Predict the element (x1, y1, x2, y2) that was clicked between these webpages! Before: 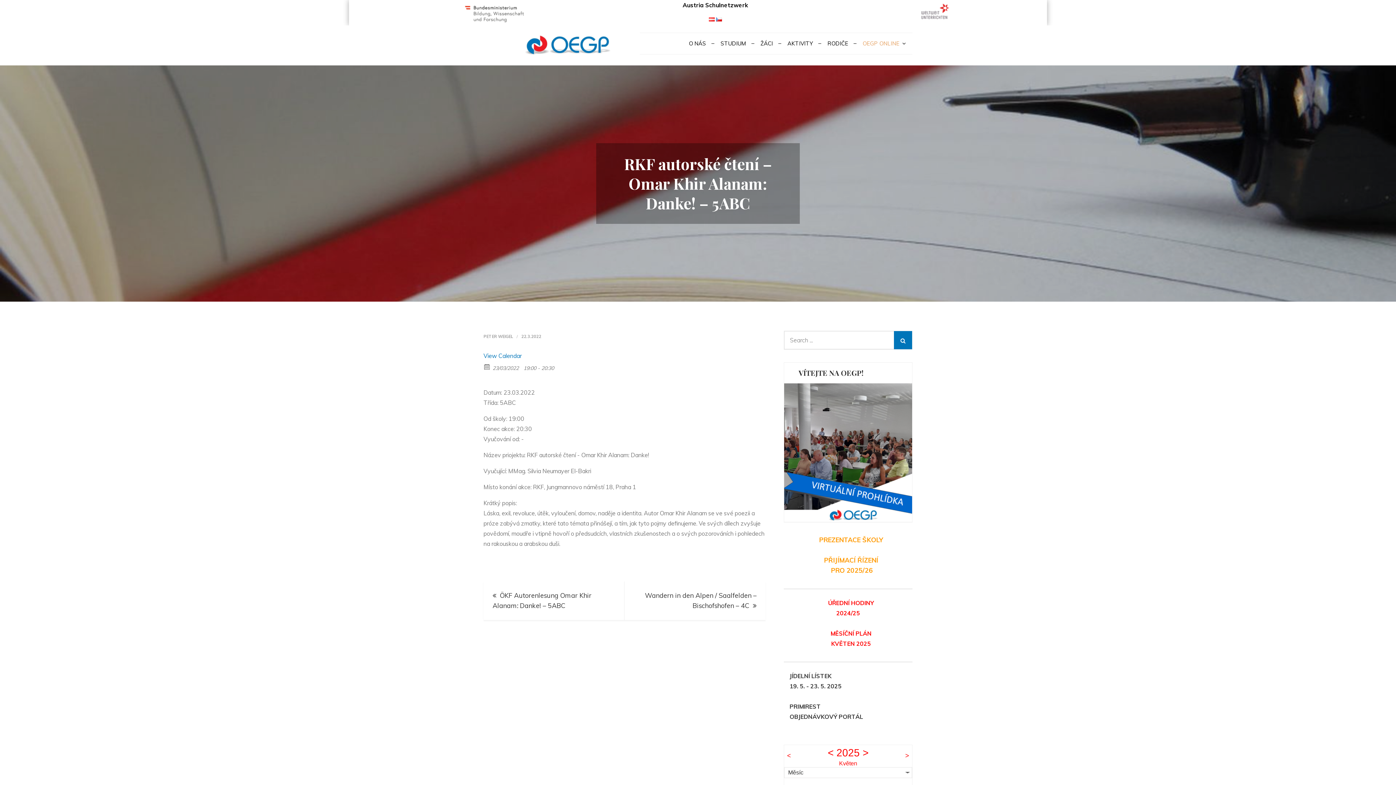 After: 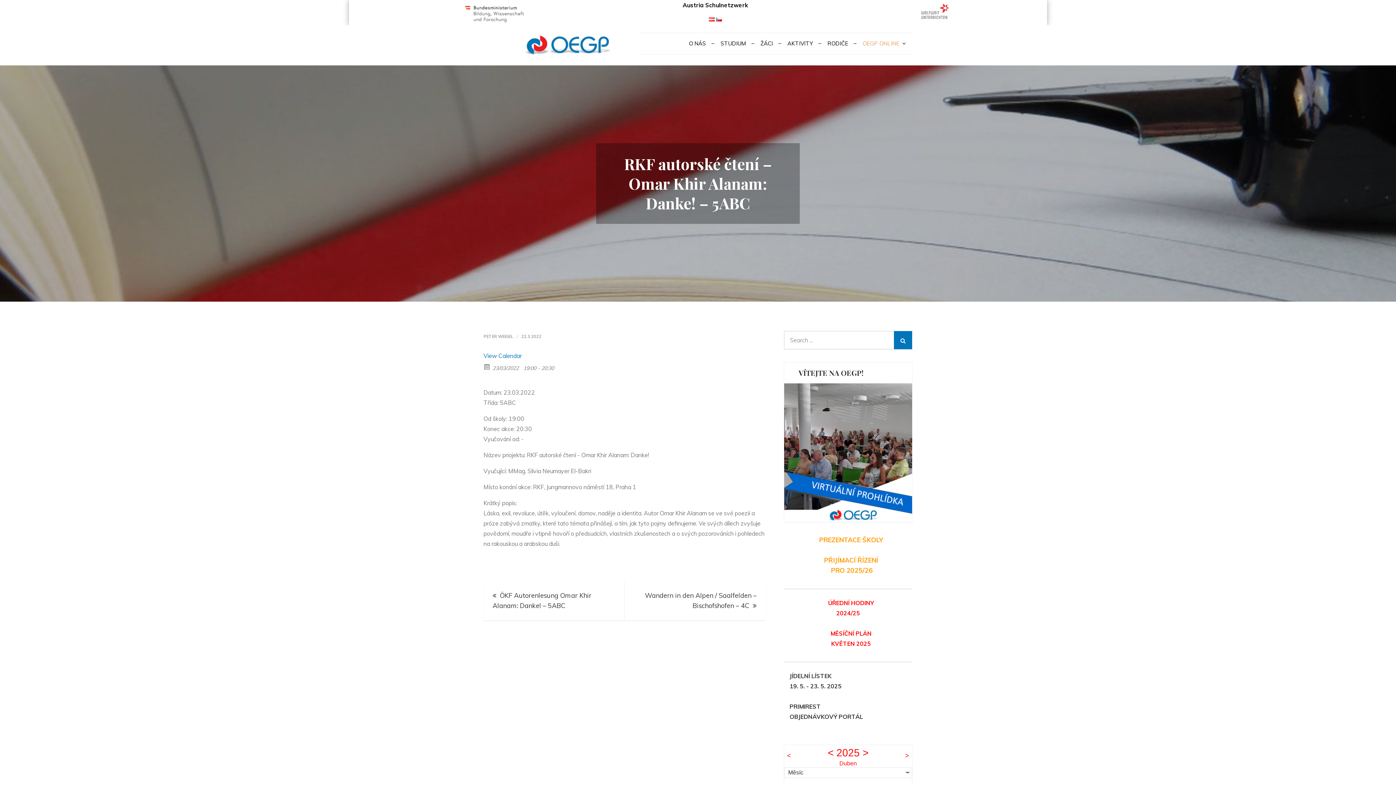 Action: bbox: (787, 750, 791, 761) label: <